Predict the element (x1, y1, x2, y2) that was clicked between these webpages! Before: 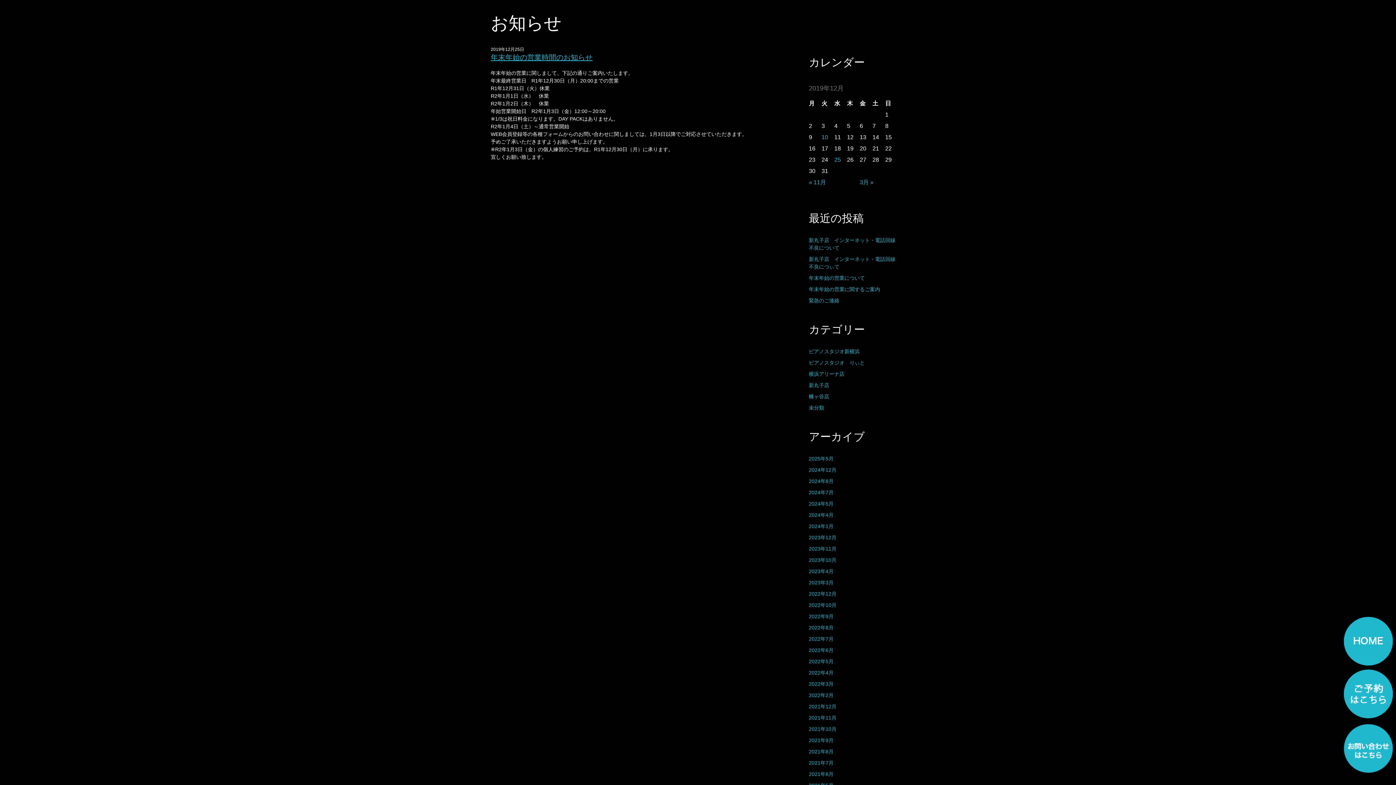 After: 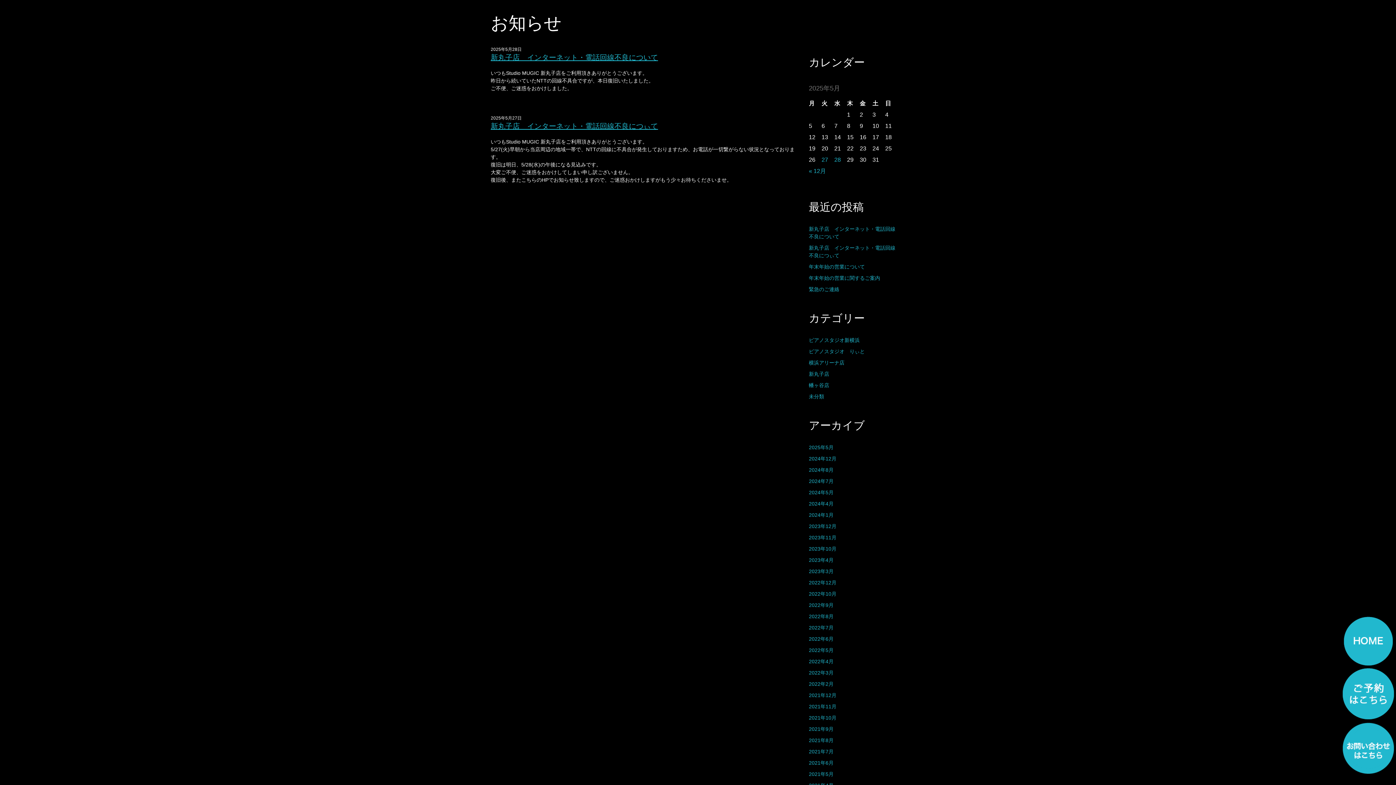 Action: bbox: (809, 456, 833, 461) label: 2025年5月